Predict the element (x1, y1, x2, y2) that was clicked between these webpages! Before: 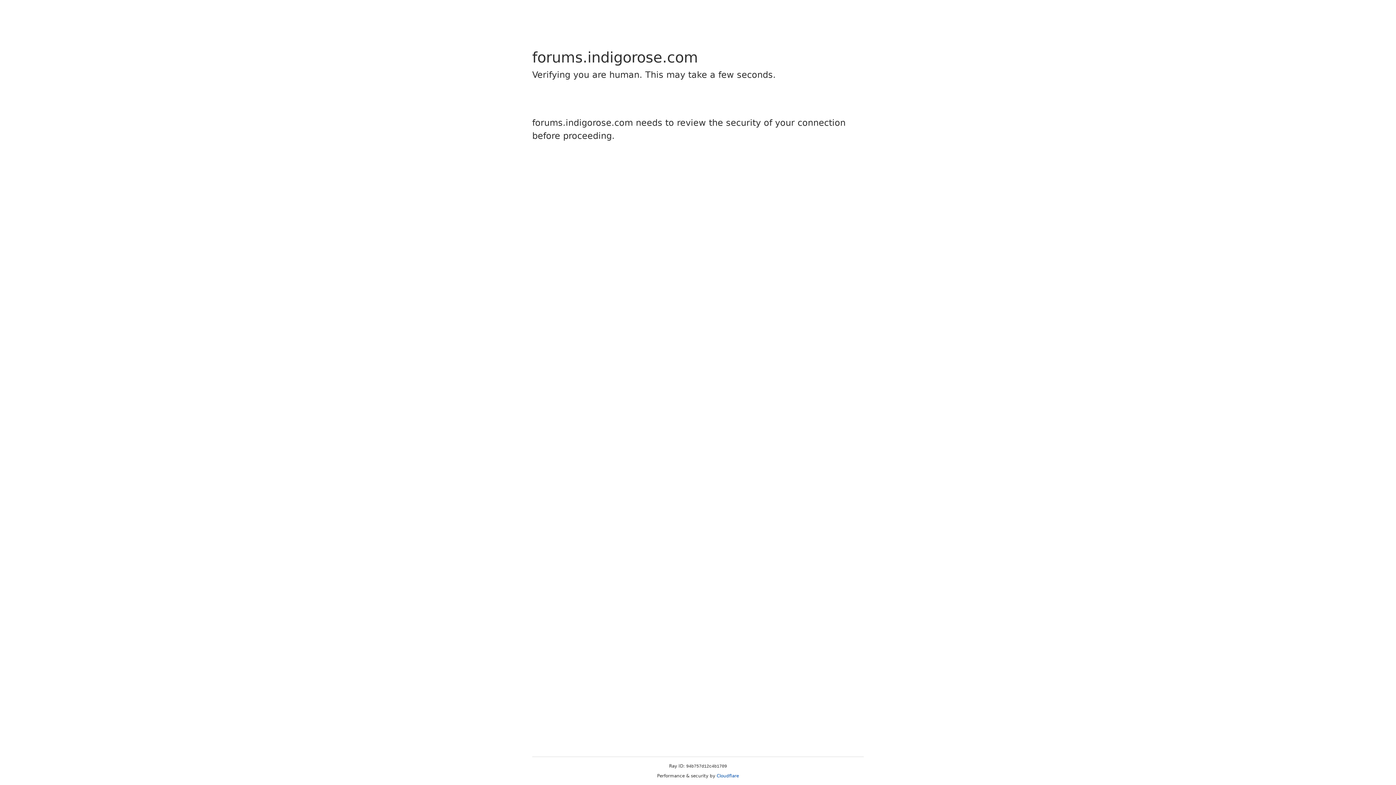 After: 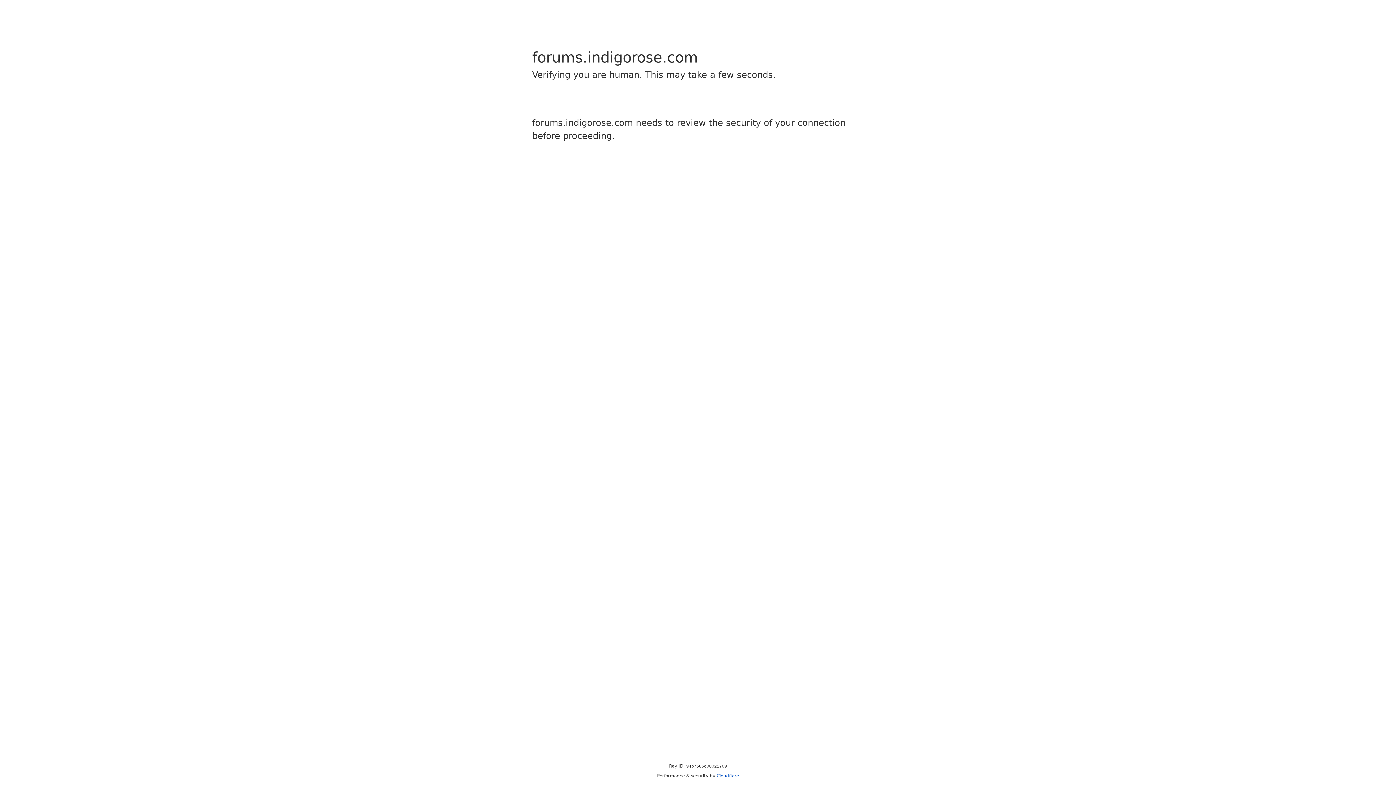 Action: label: Cloudflare bbox: (716, 773, 739, 778)